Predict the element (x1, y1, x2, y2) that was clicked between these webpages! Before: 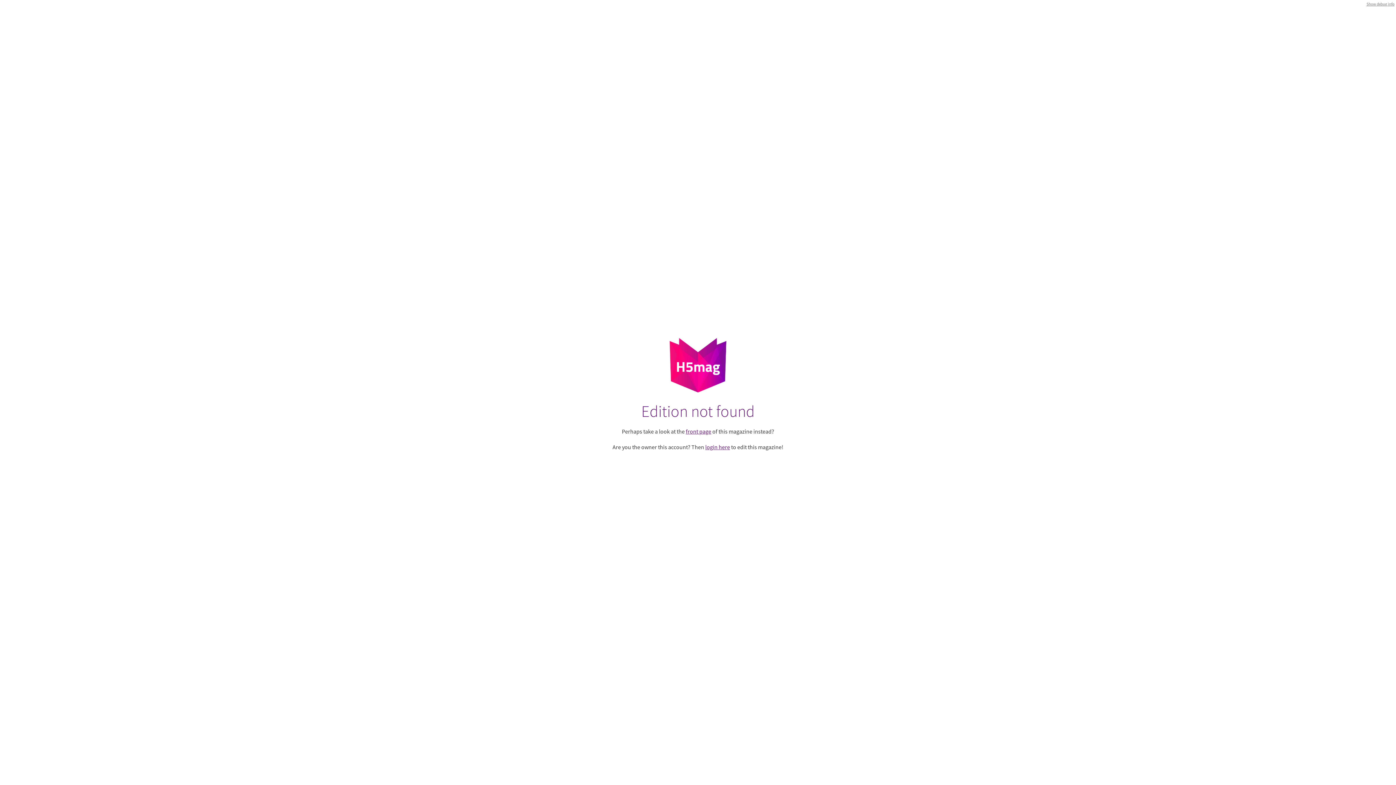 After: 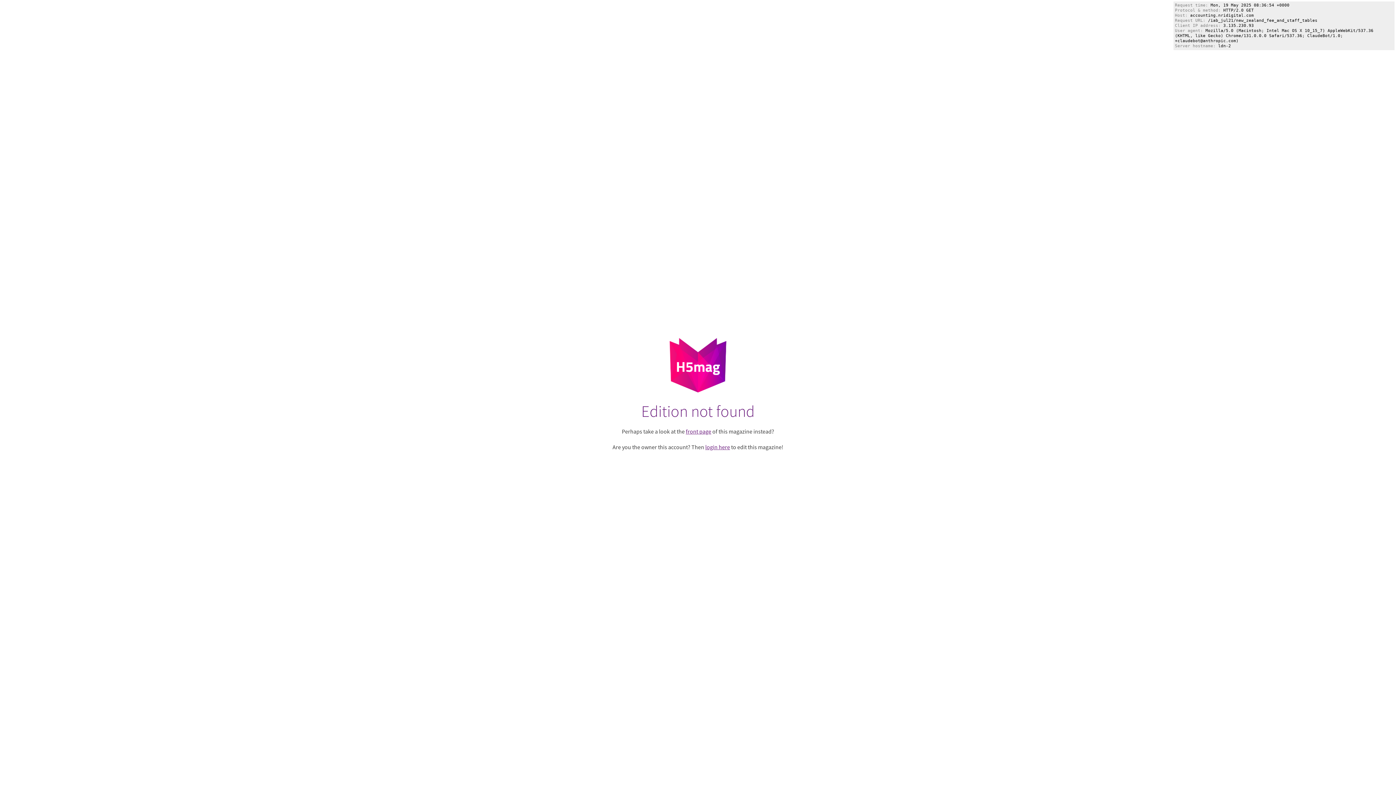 Action: label: Show debug info bbox: (1366, 1, 1394, 6)